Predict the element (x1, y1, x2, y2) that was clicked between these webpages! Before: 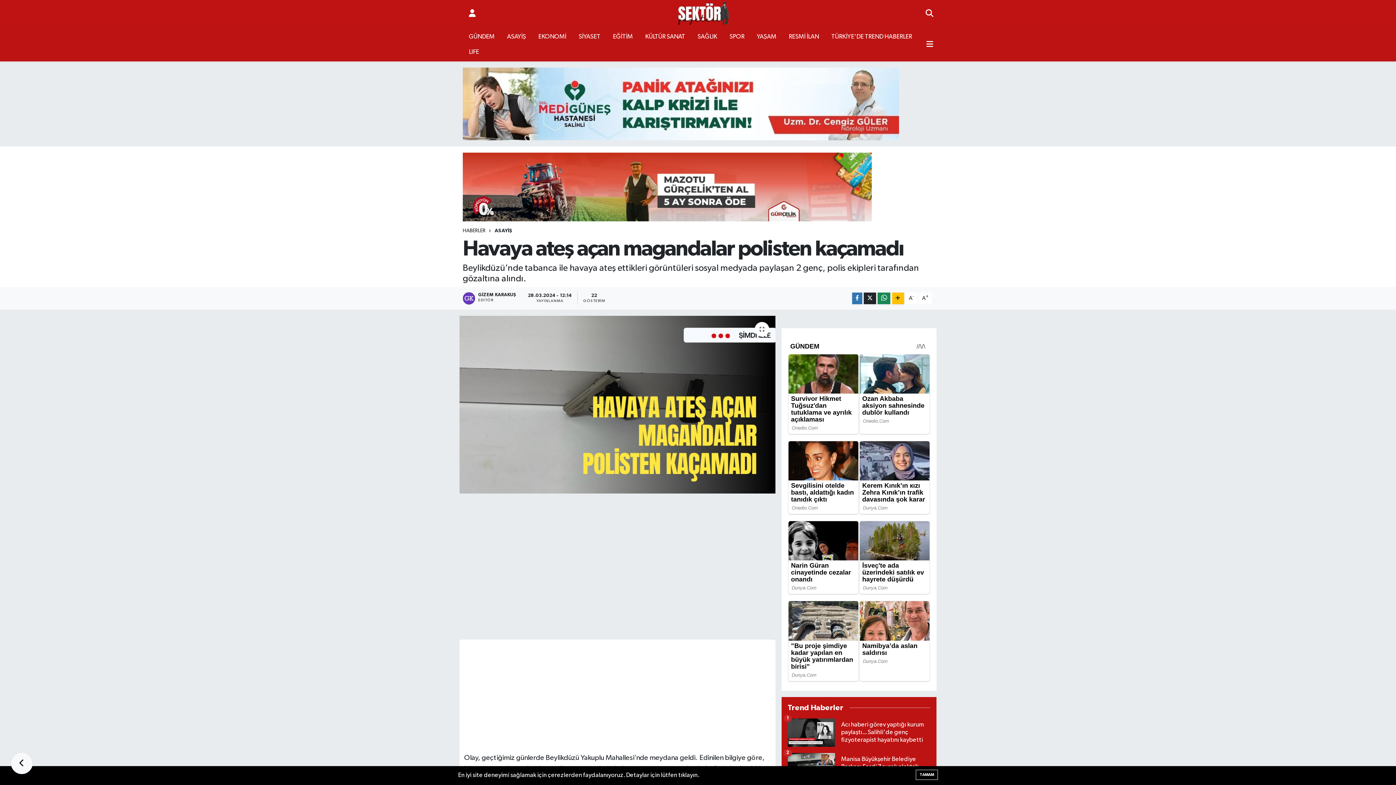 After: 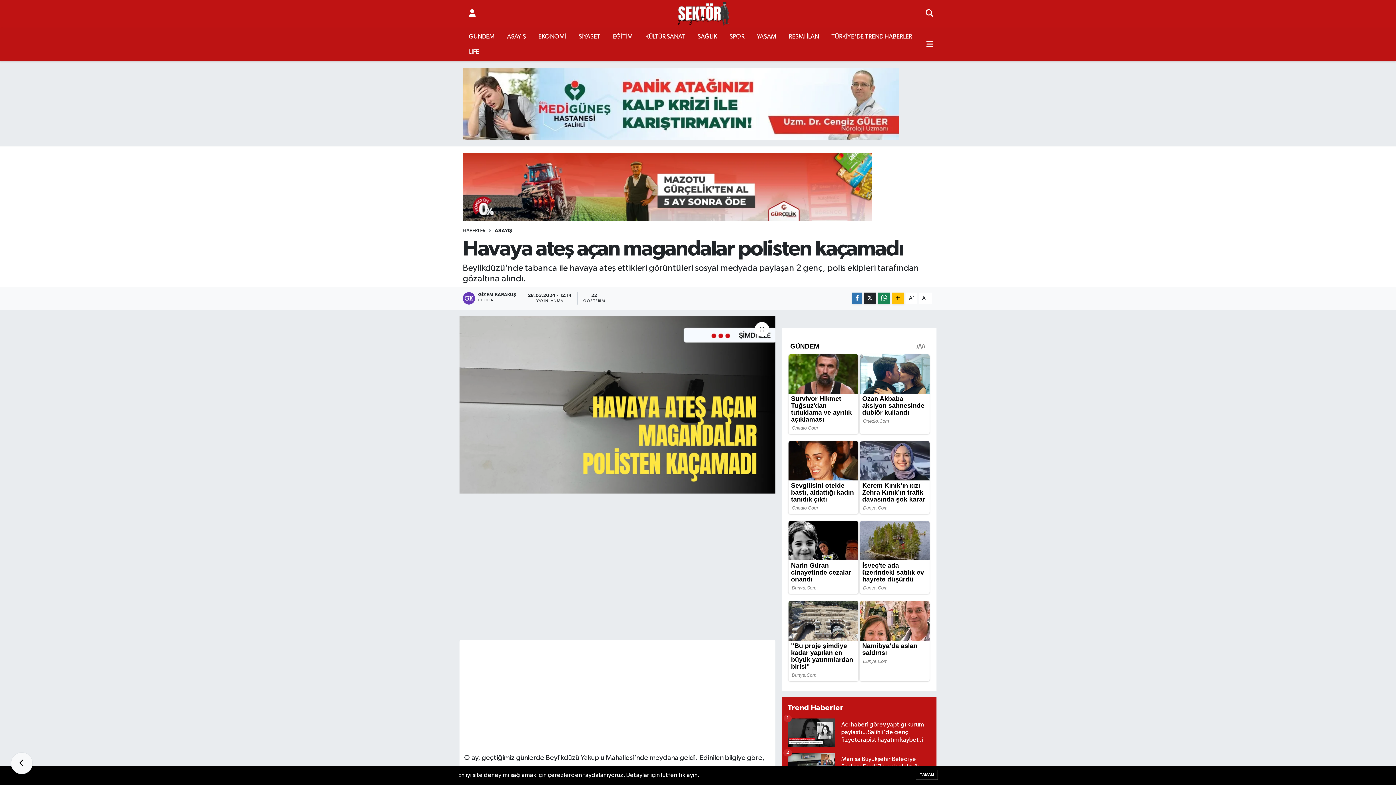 Action: bbox: (494, 228, 512, 233) label: ASAYİŞ